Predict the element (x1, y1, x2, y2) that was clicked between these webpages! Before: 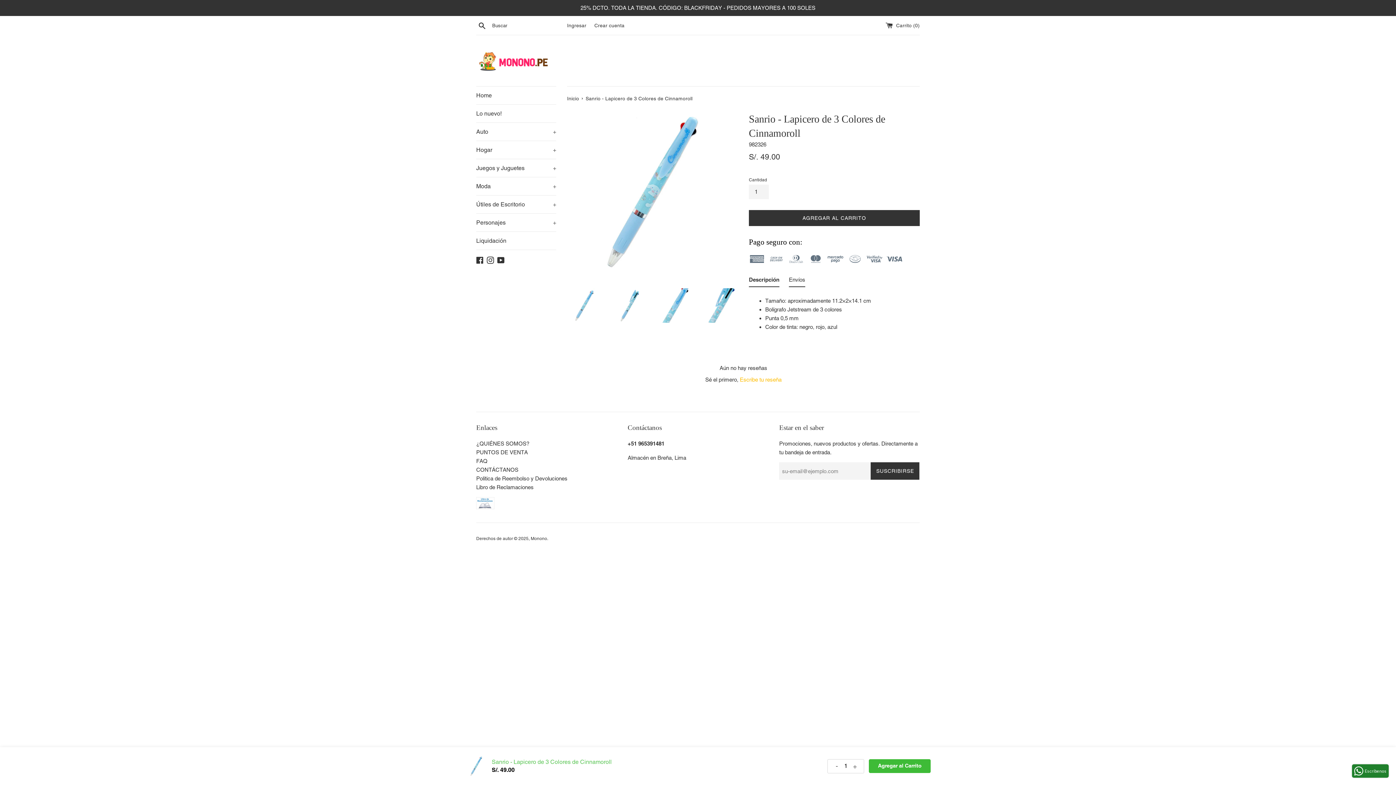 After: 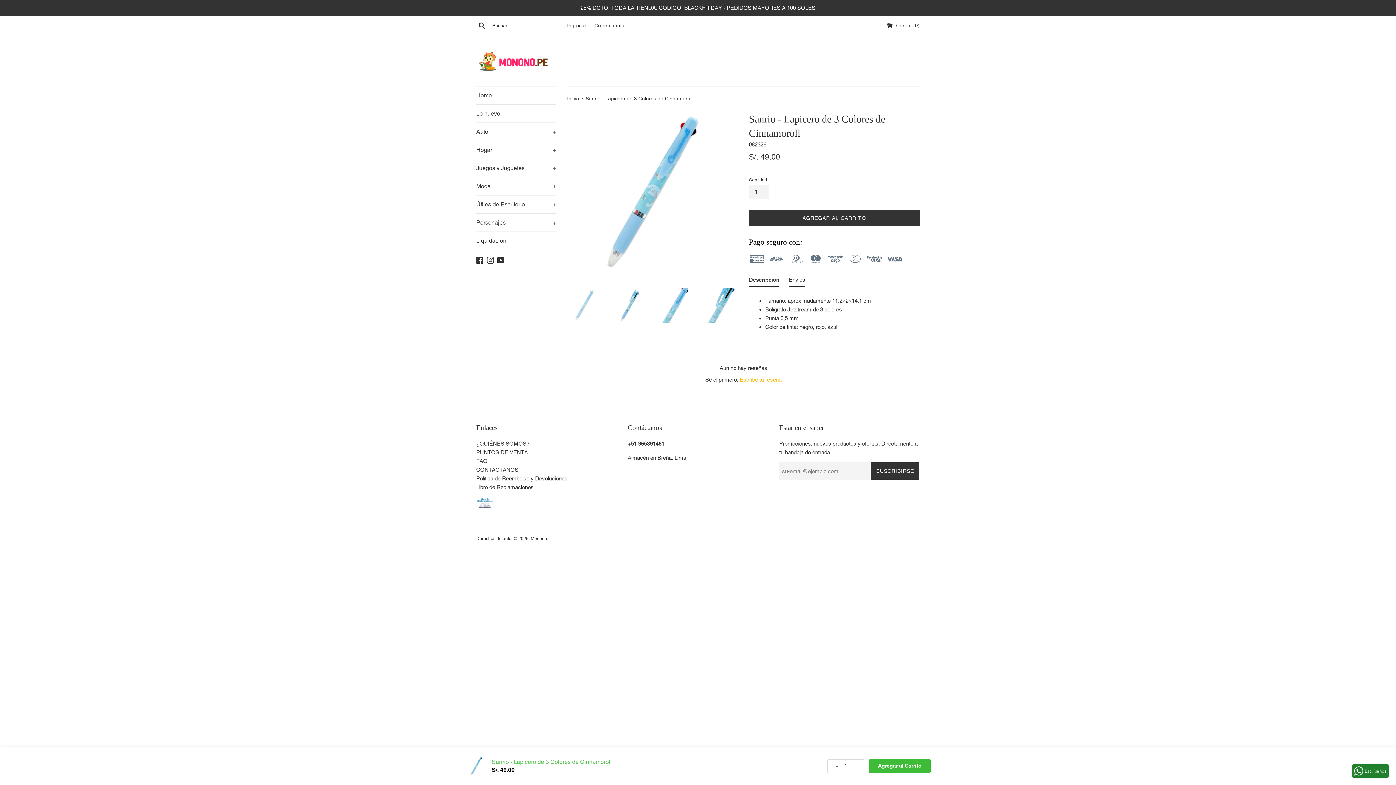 Action: bbox: (567, 288, 601, 322)